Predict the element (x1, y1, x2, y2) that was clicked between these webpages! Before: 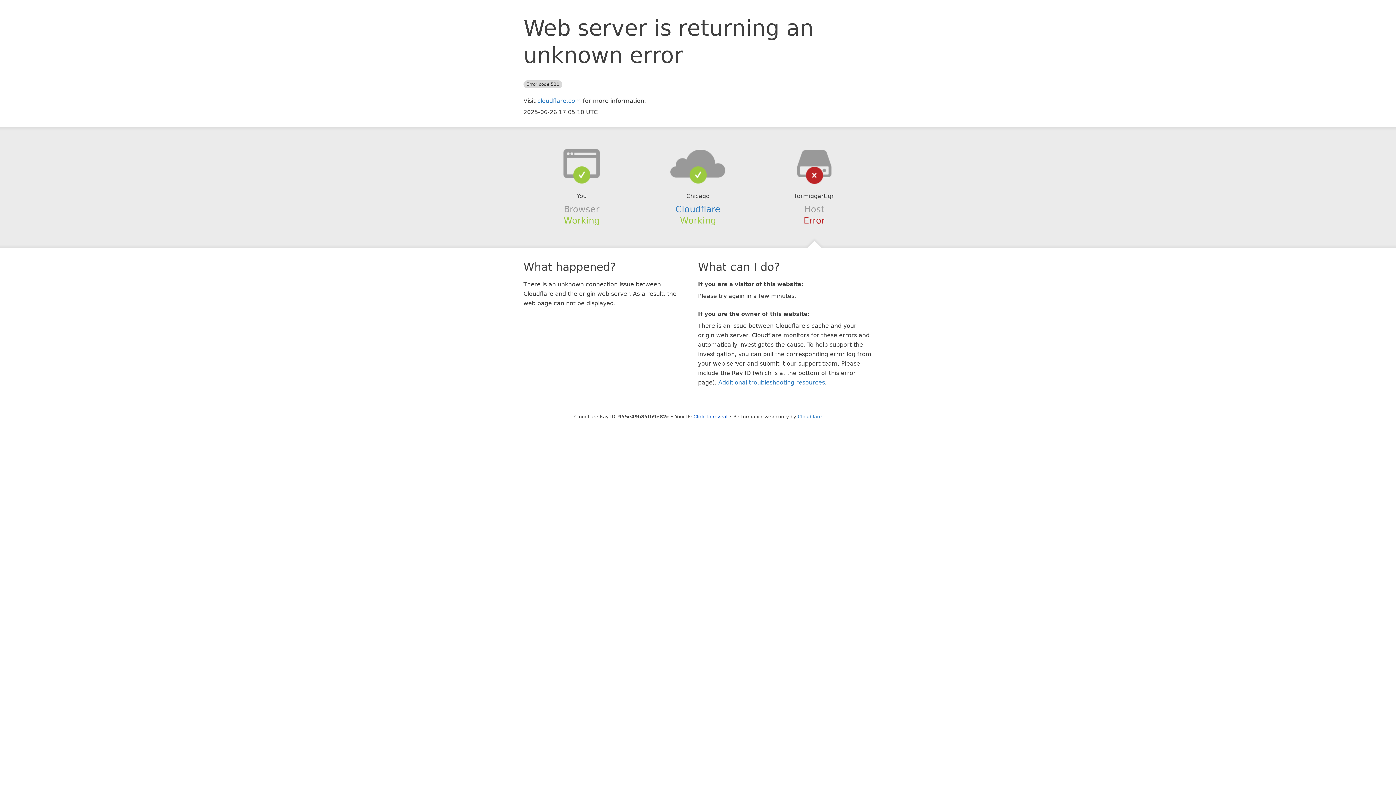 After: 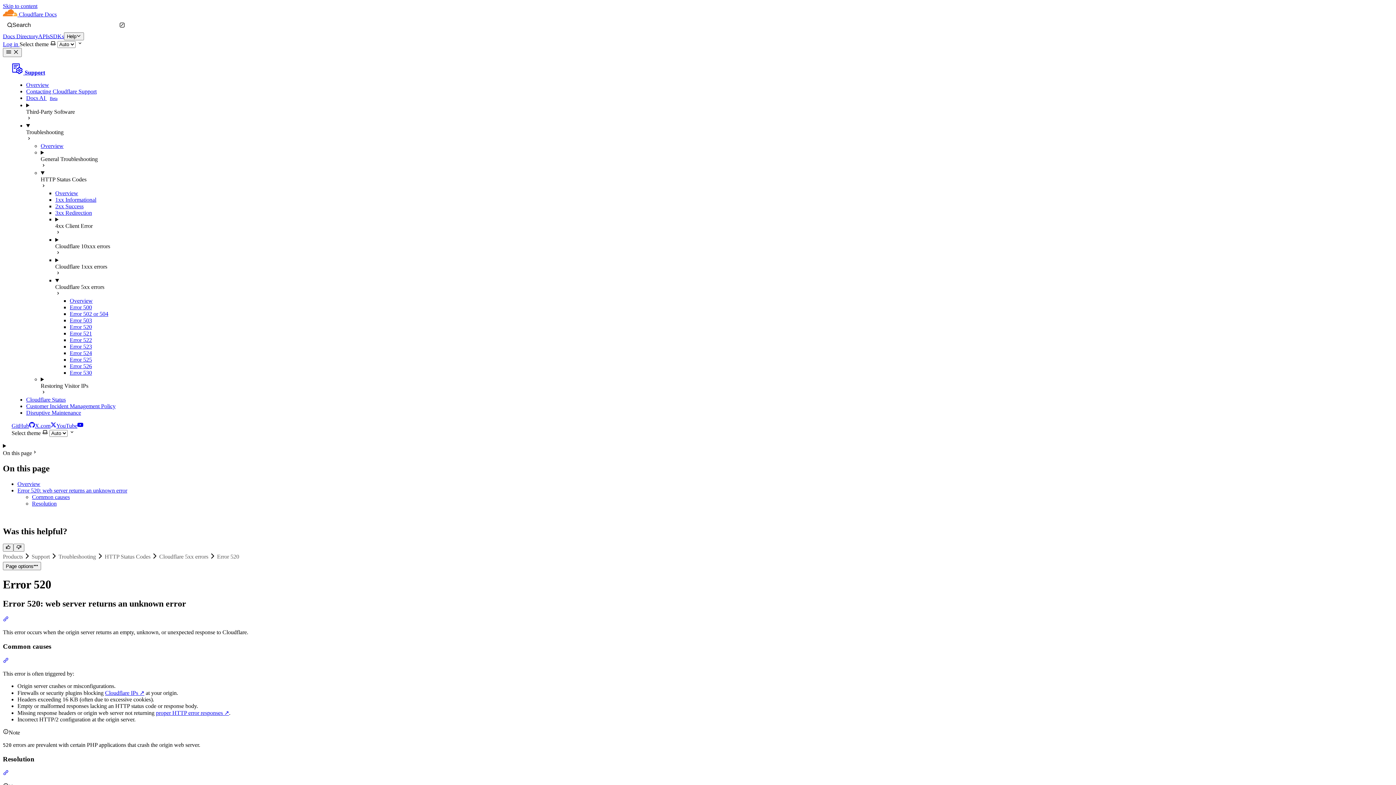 Action: label: Additional troubleshooting resources bbox: (718, 379, 825, 386)